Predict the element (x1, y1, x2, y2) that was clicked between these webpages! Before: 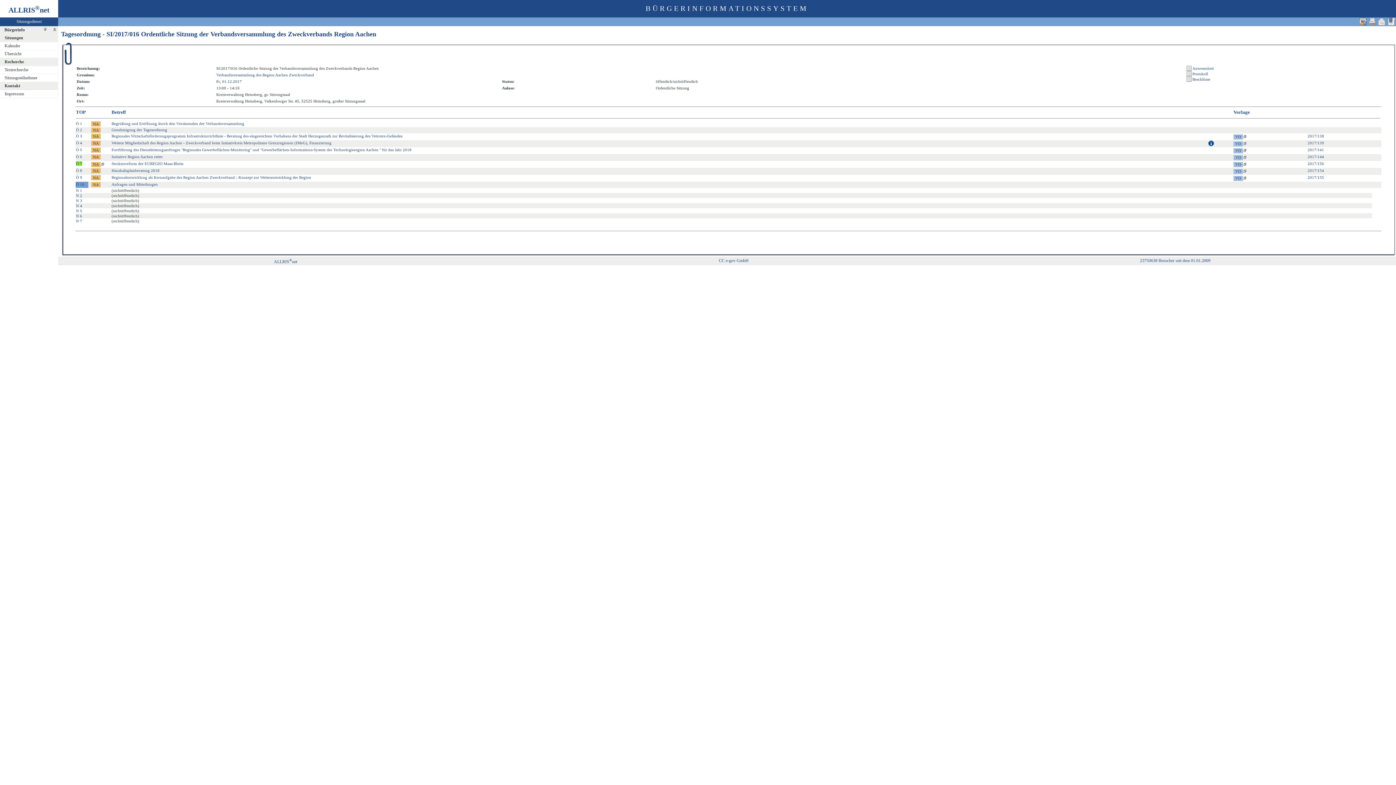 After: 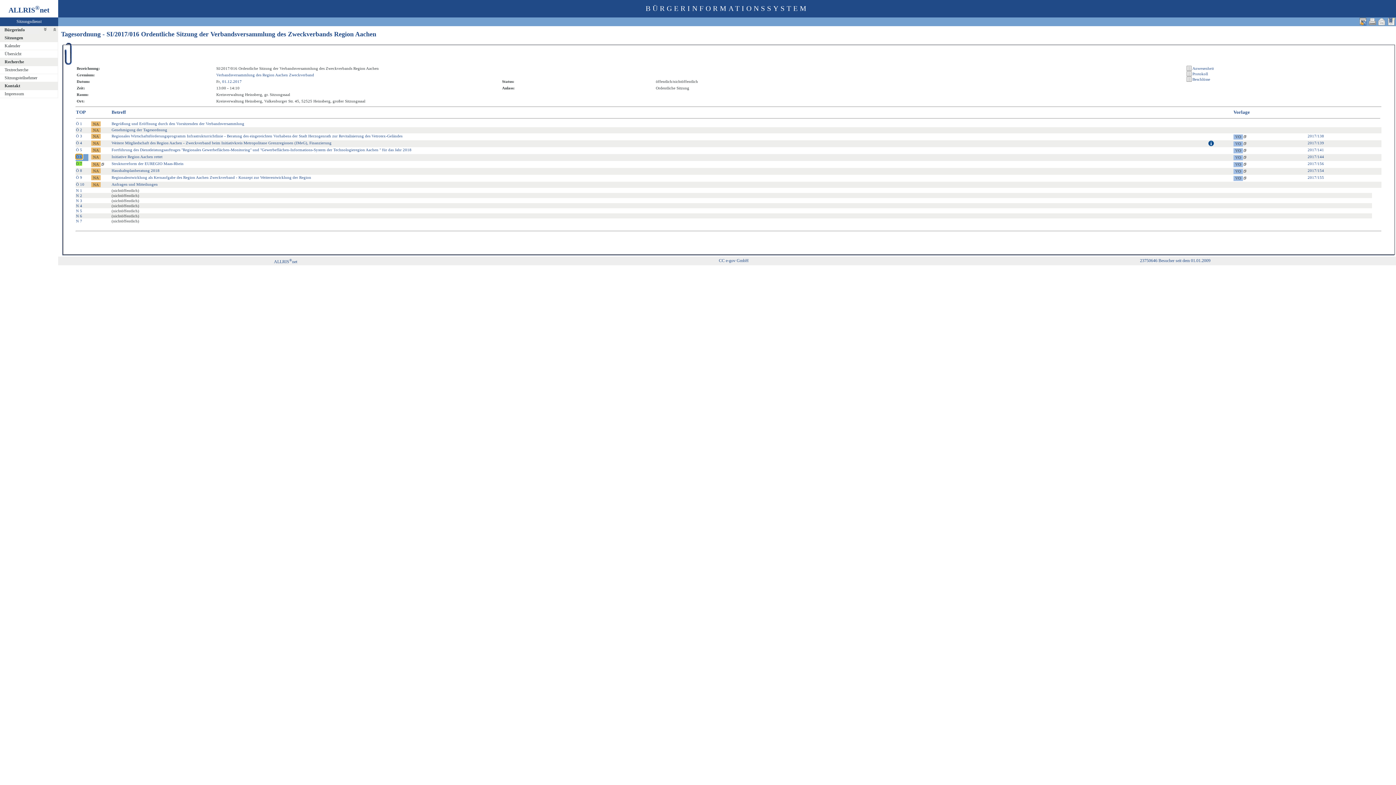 Action: label: Ö 6 bbox: (76, 154, 82, 158)